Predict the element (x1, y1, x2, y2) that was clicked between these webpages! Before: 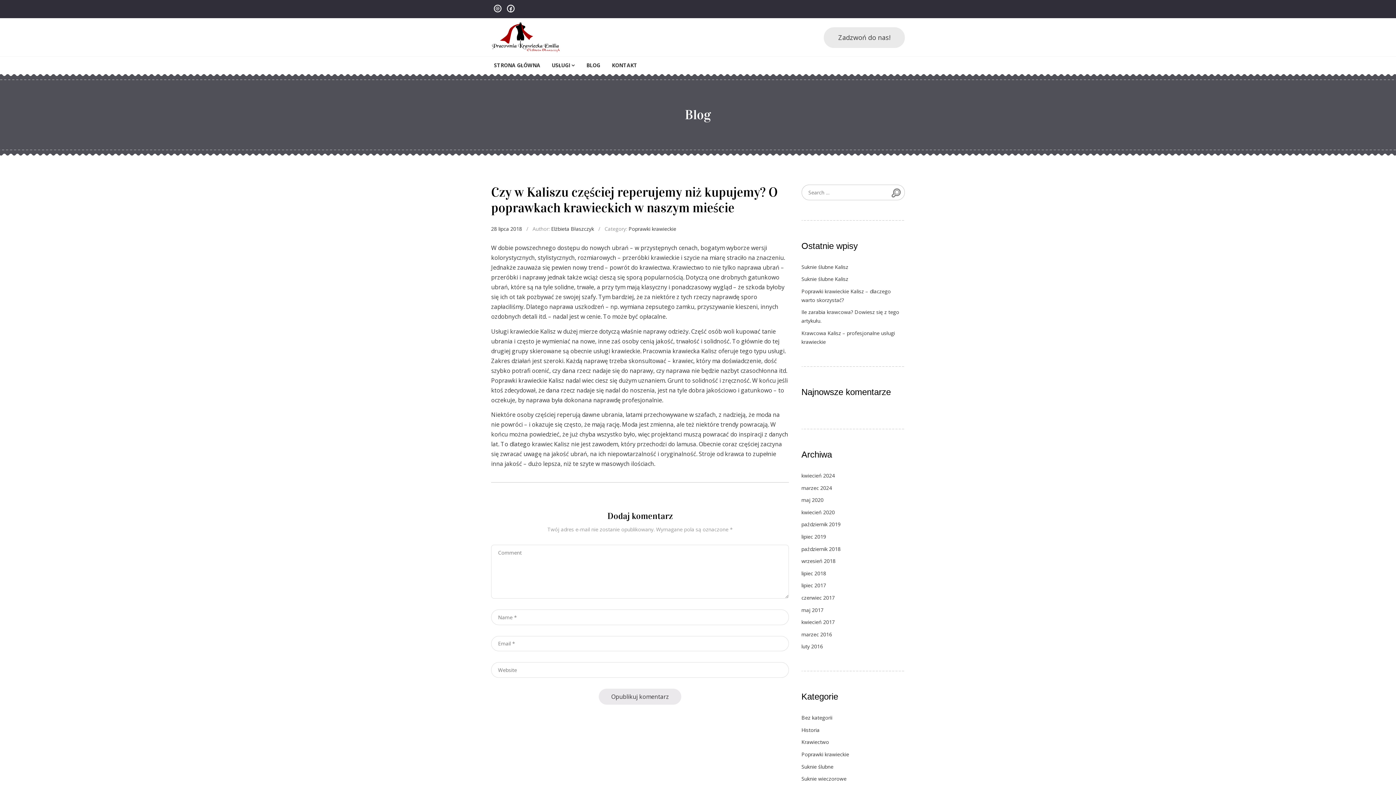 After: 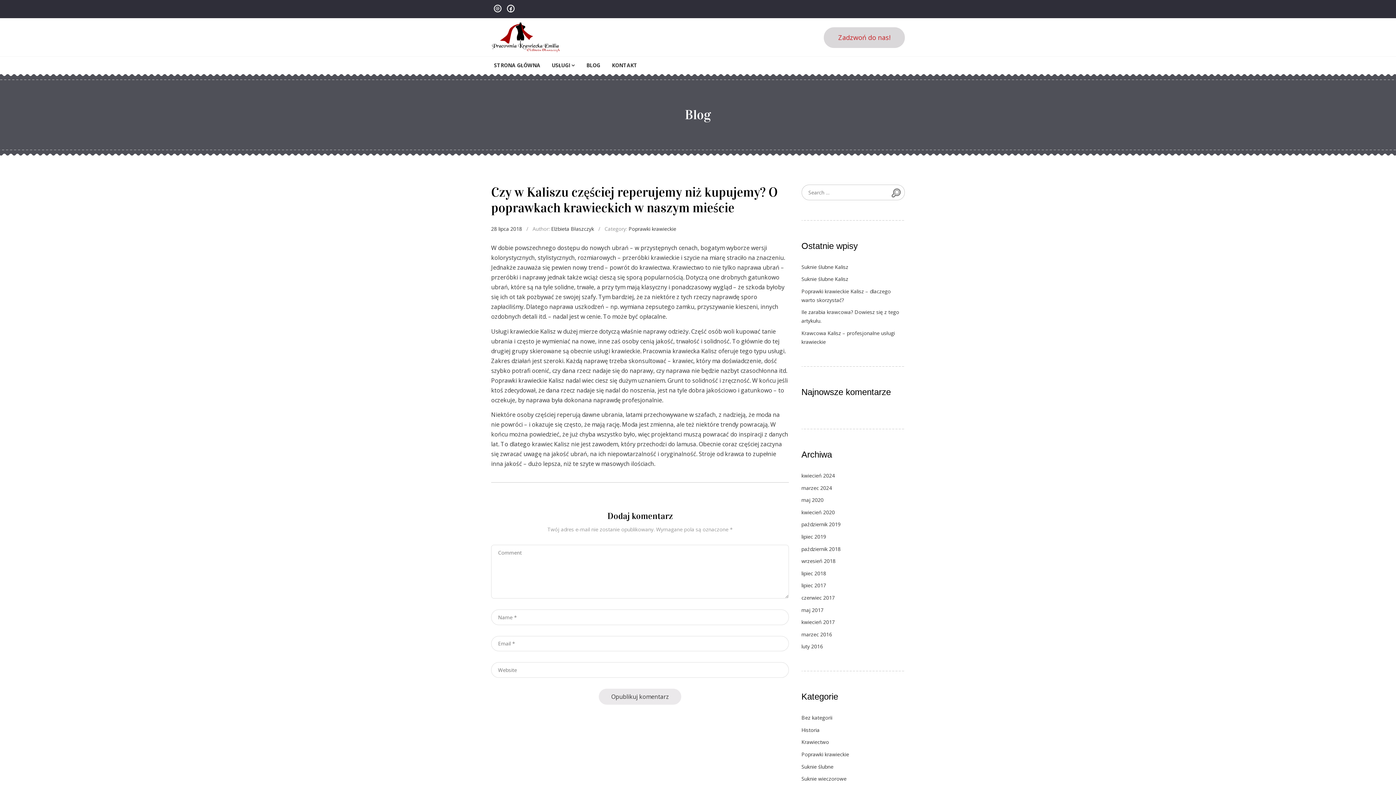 Action: bbox: (824, 27, 905, 47) label: Zadzwoń do nas!